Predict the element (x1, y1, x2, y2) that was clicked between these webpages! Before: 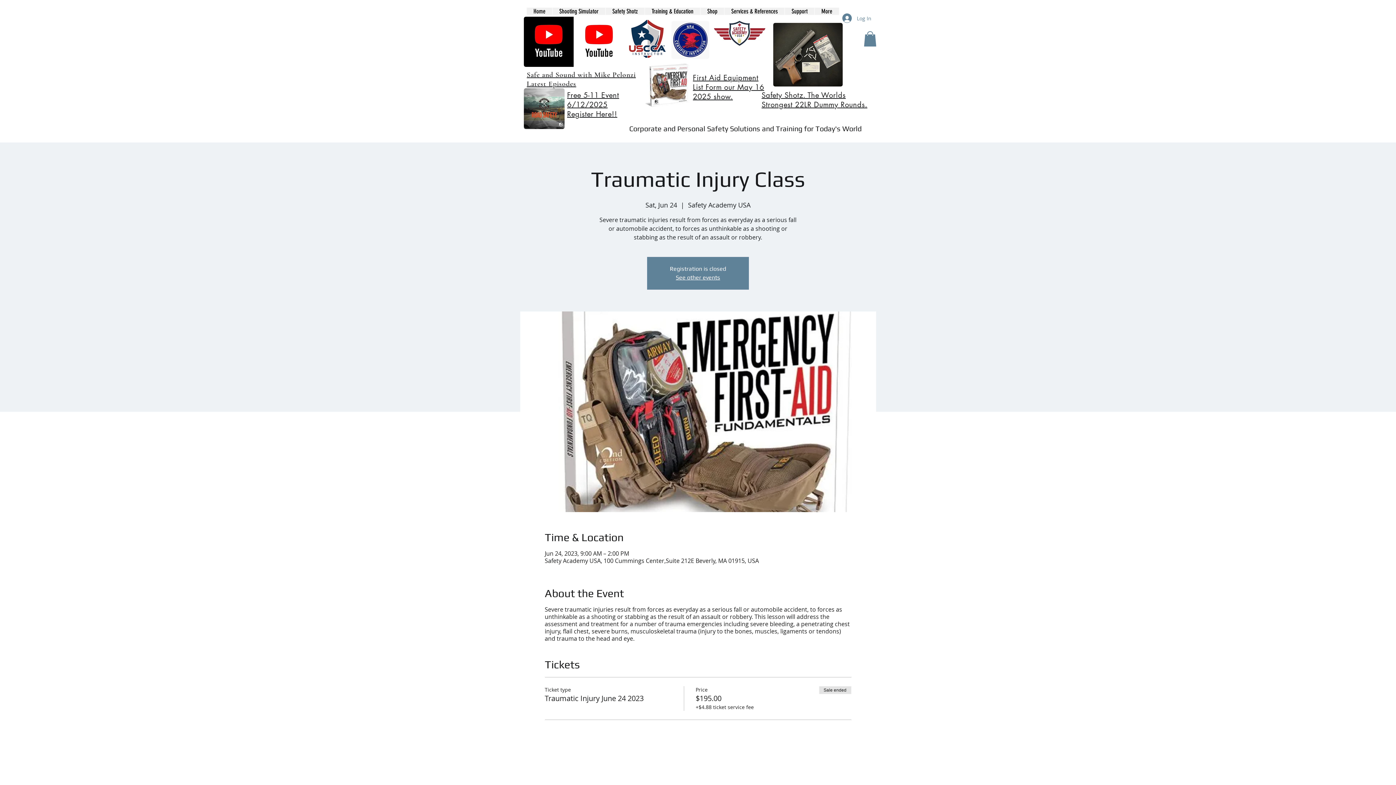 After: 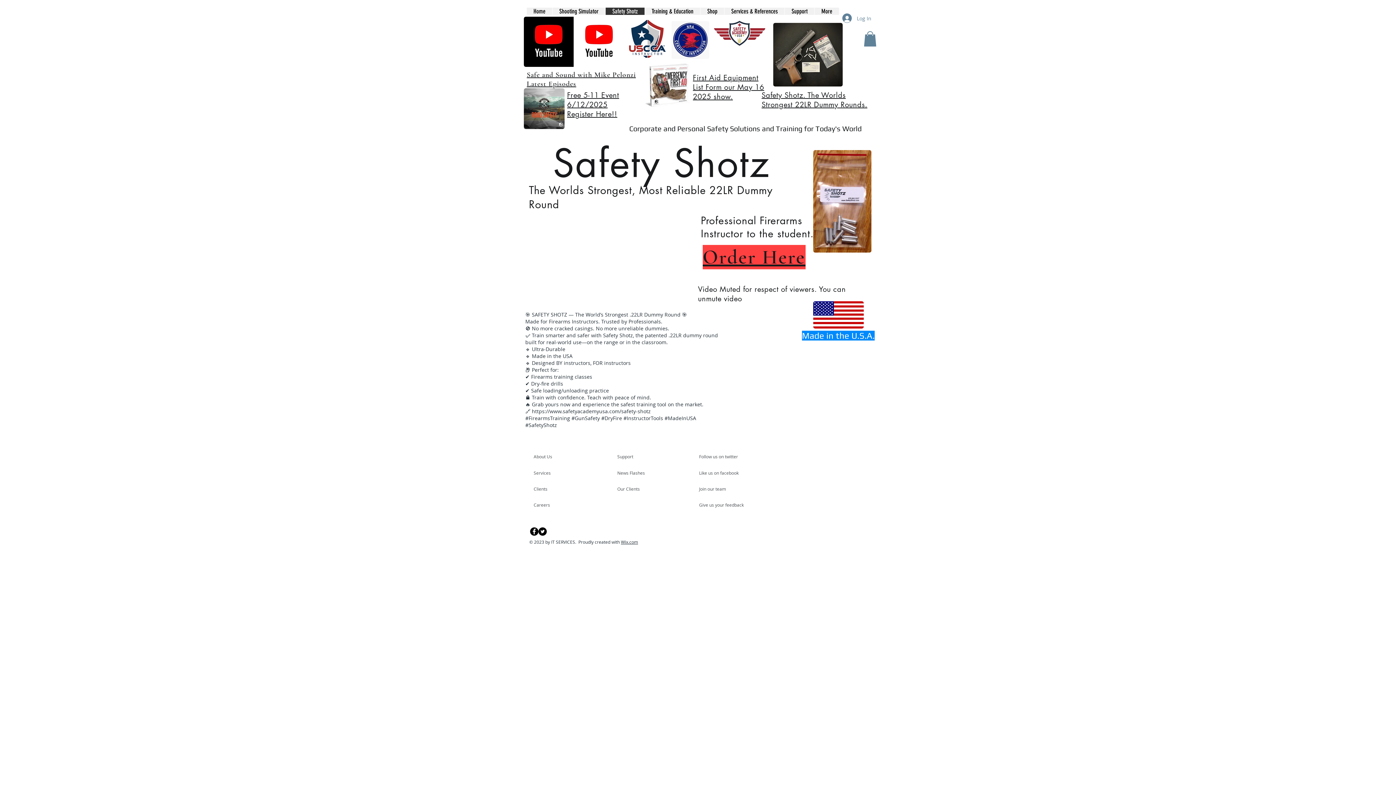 Action: label: Safety Shotz bbox: (605, 7, 644, 14)